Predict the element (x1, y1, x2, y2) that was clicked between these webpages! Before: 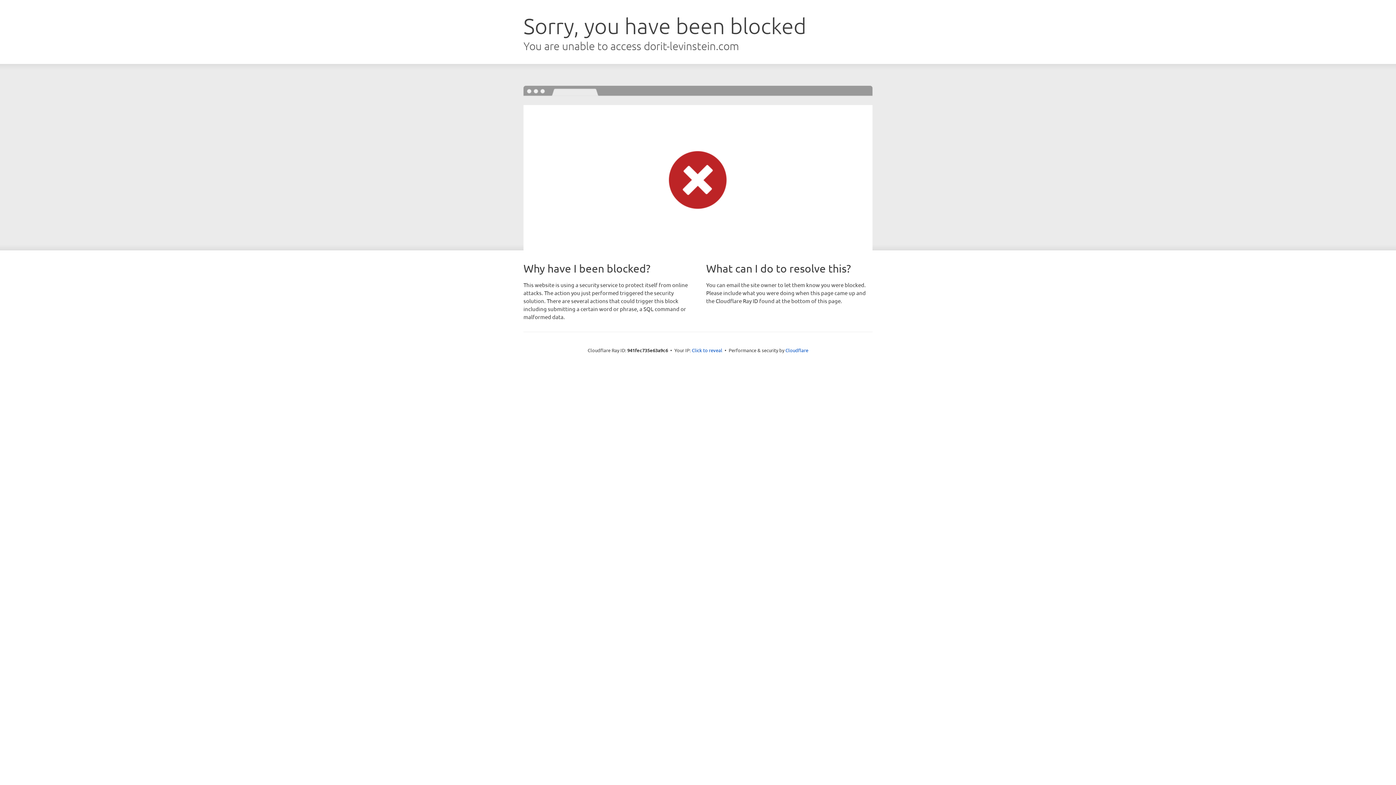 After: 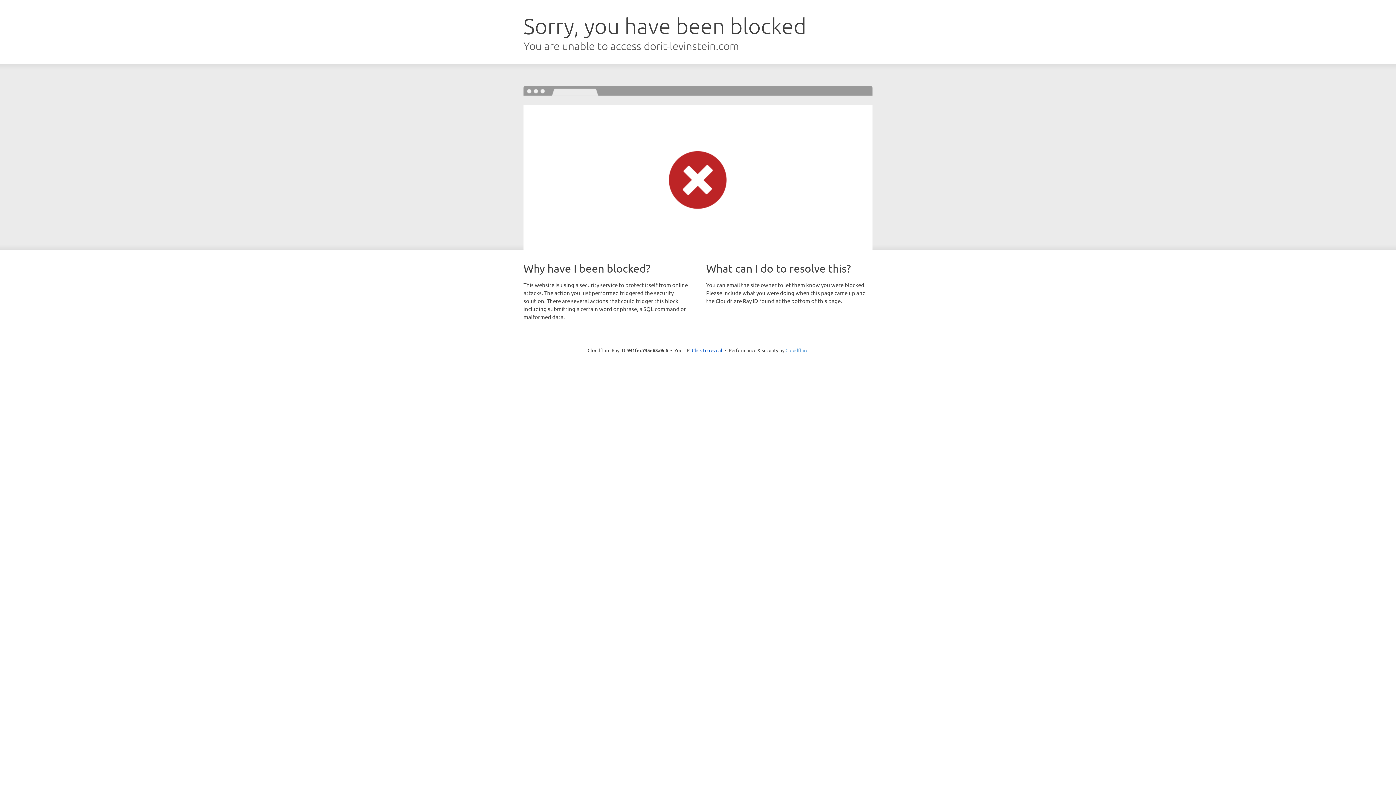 Action: bbox: (785, 347, 808, 353) label: Cloudflare